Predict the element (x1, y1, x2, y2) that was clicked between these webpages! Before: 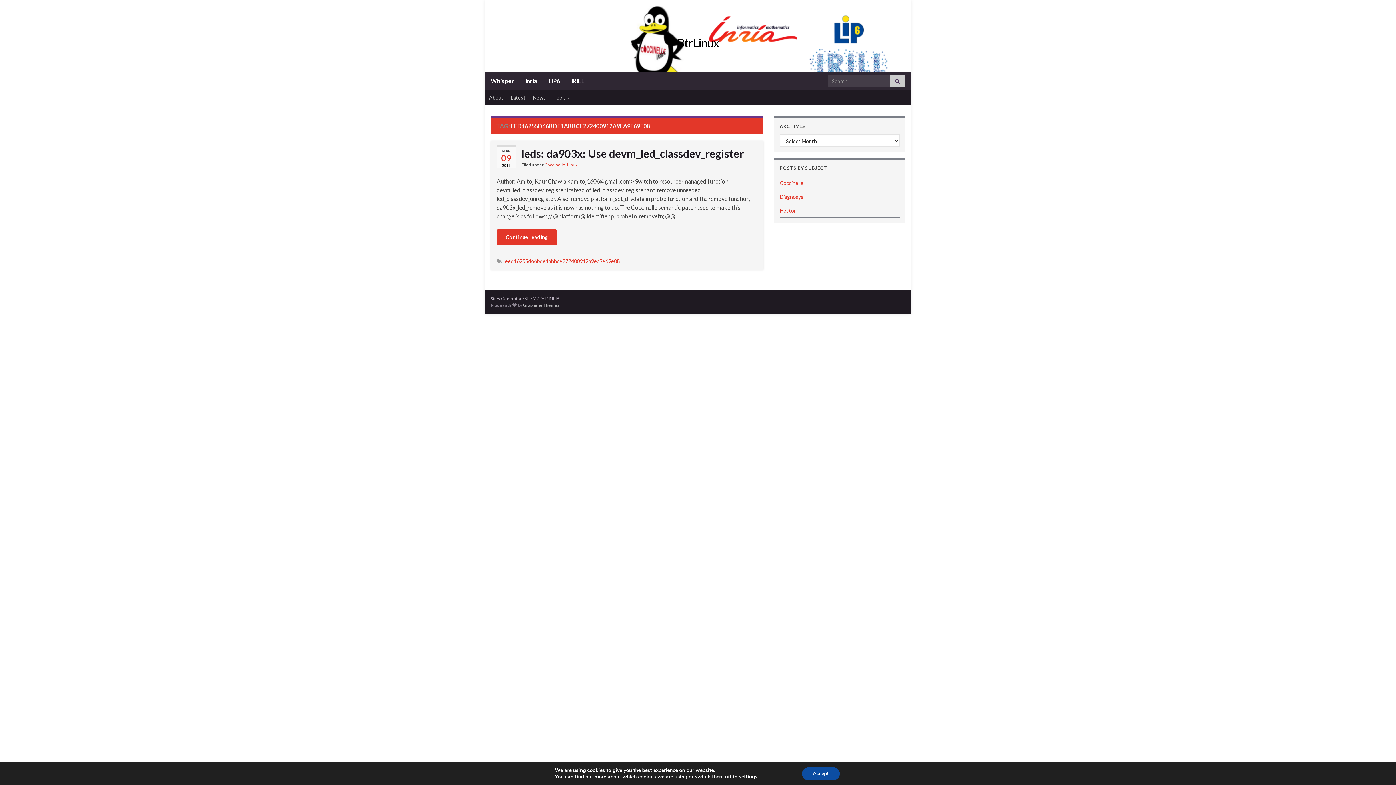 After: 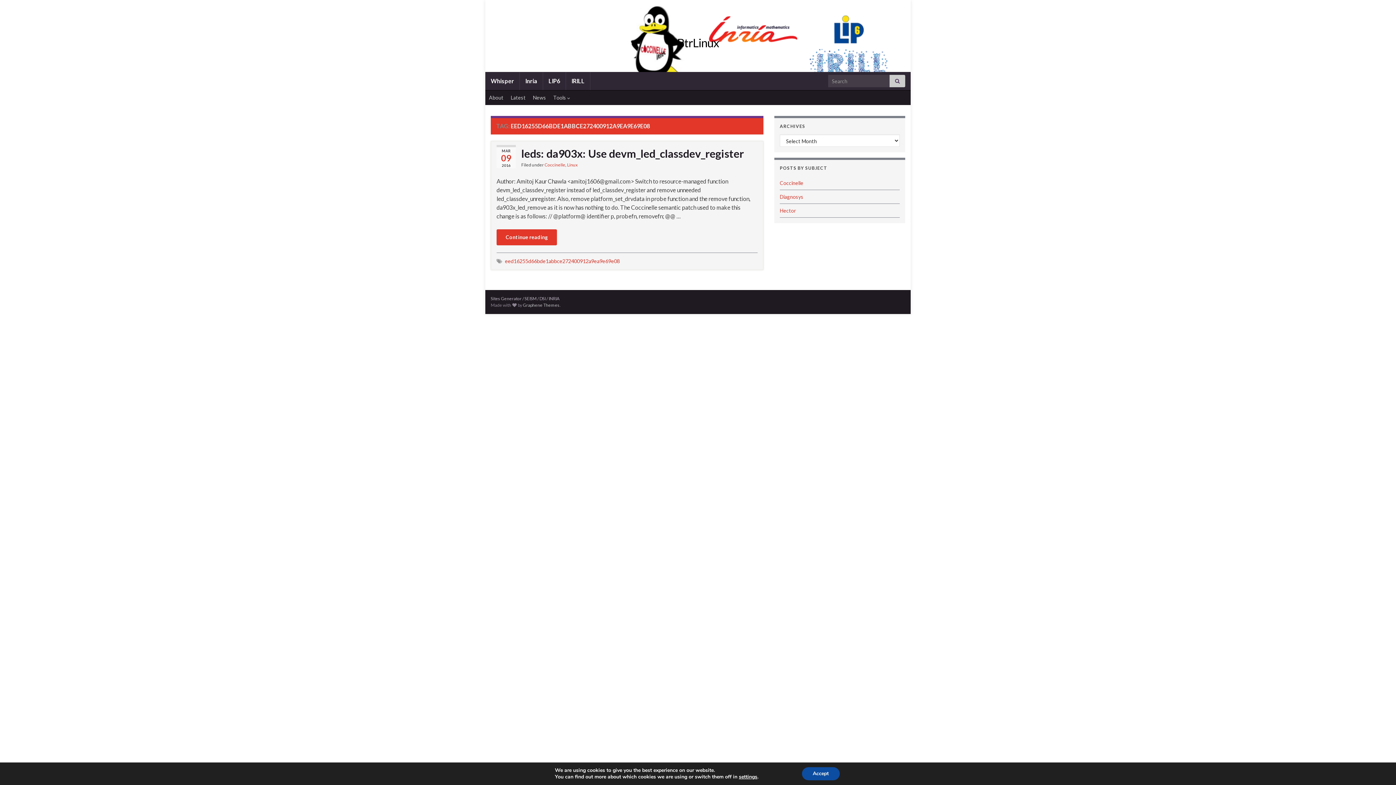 Action: bbox: (505, 258, 620, 264) label: eed16255d66bde1abbce272400912a9ea9e69e08